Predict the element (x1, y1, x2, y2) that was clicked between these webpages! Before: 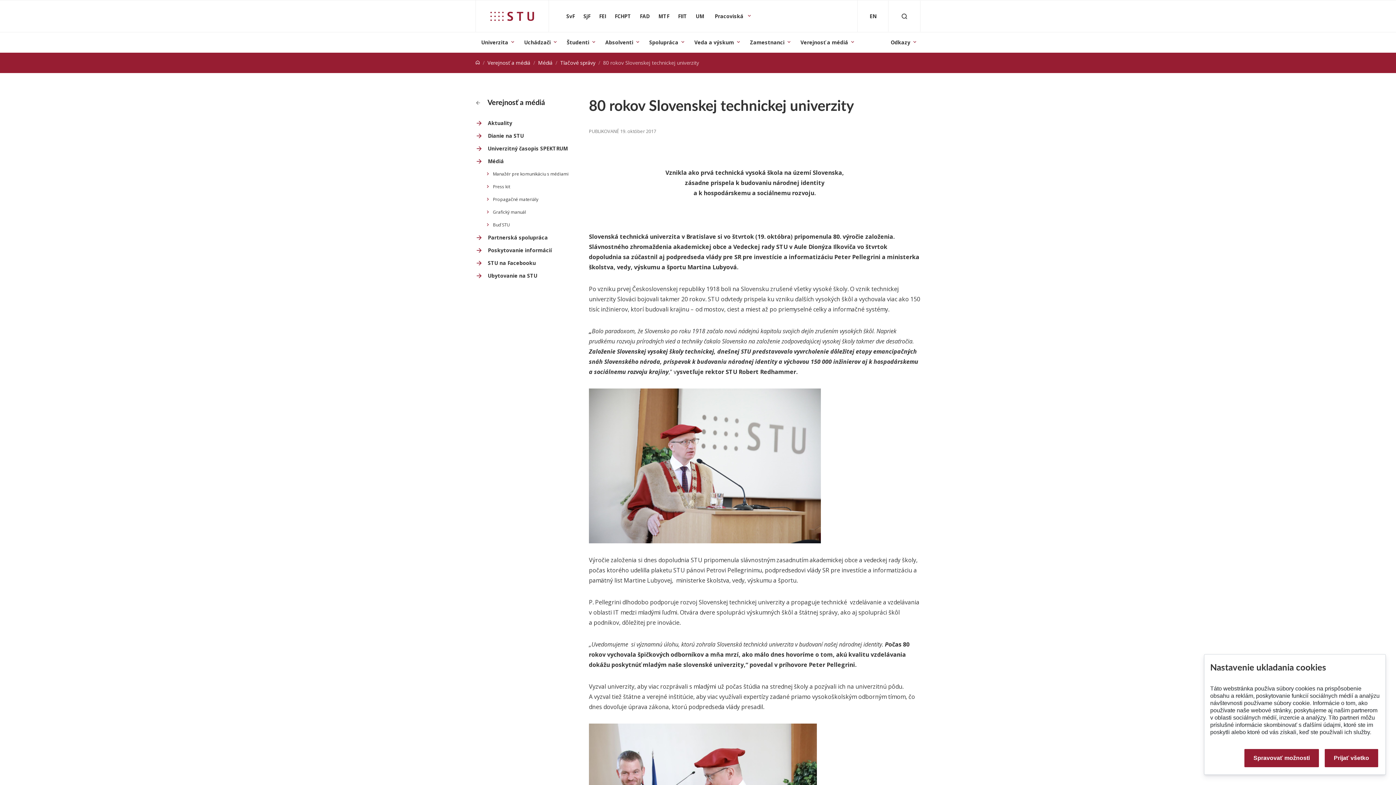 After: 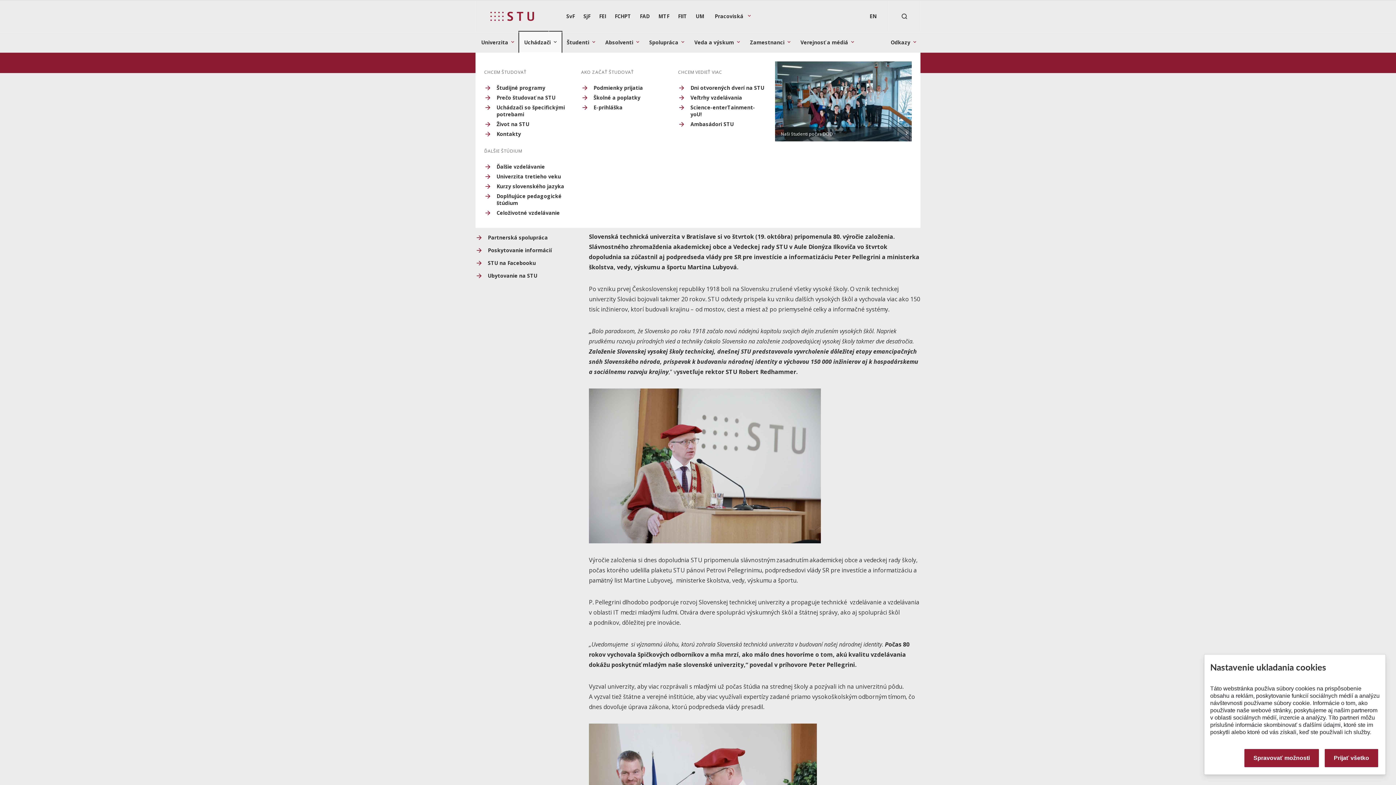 Action: label: Uchádzači bbox: (520, 32, 561, 52)